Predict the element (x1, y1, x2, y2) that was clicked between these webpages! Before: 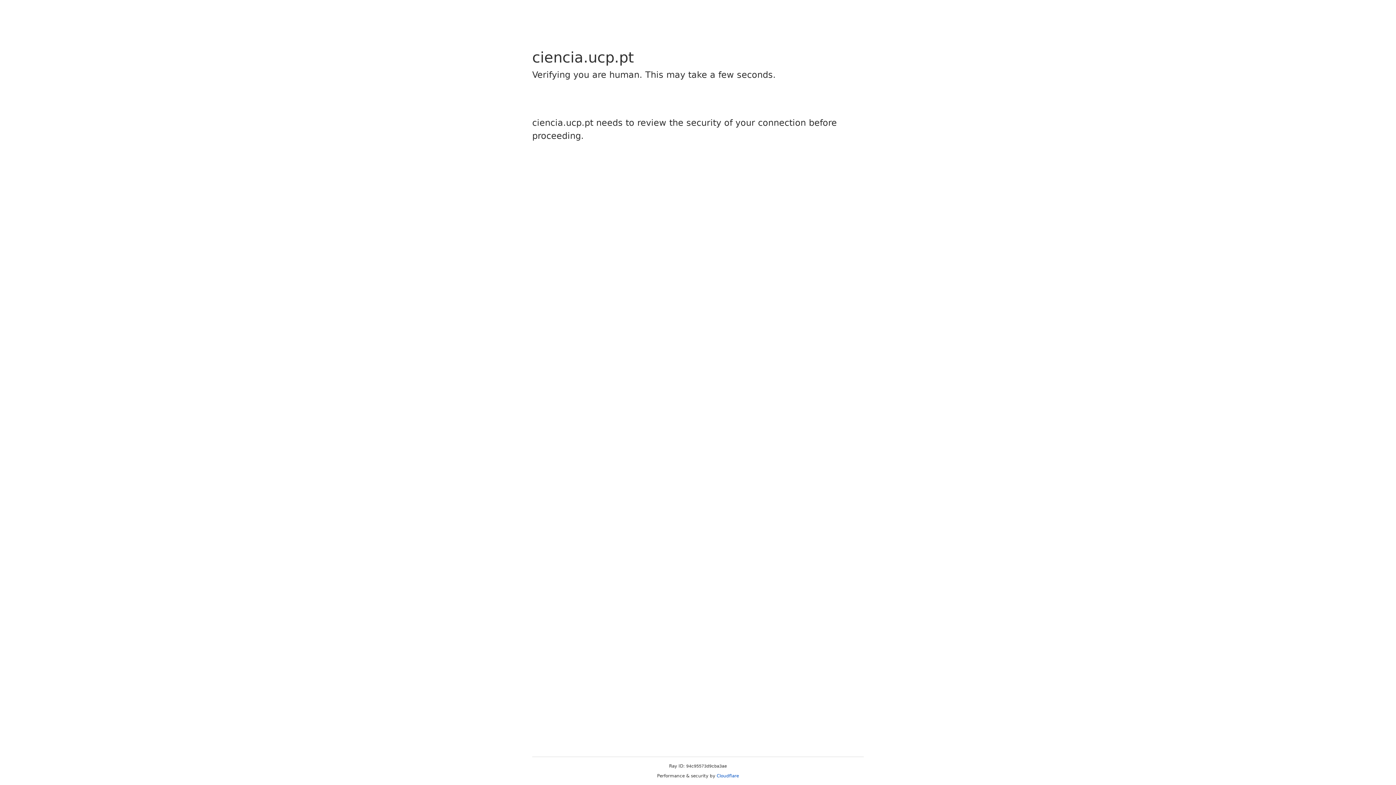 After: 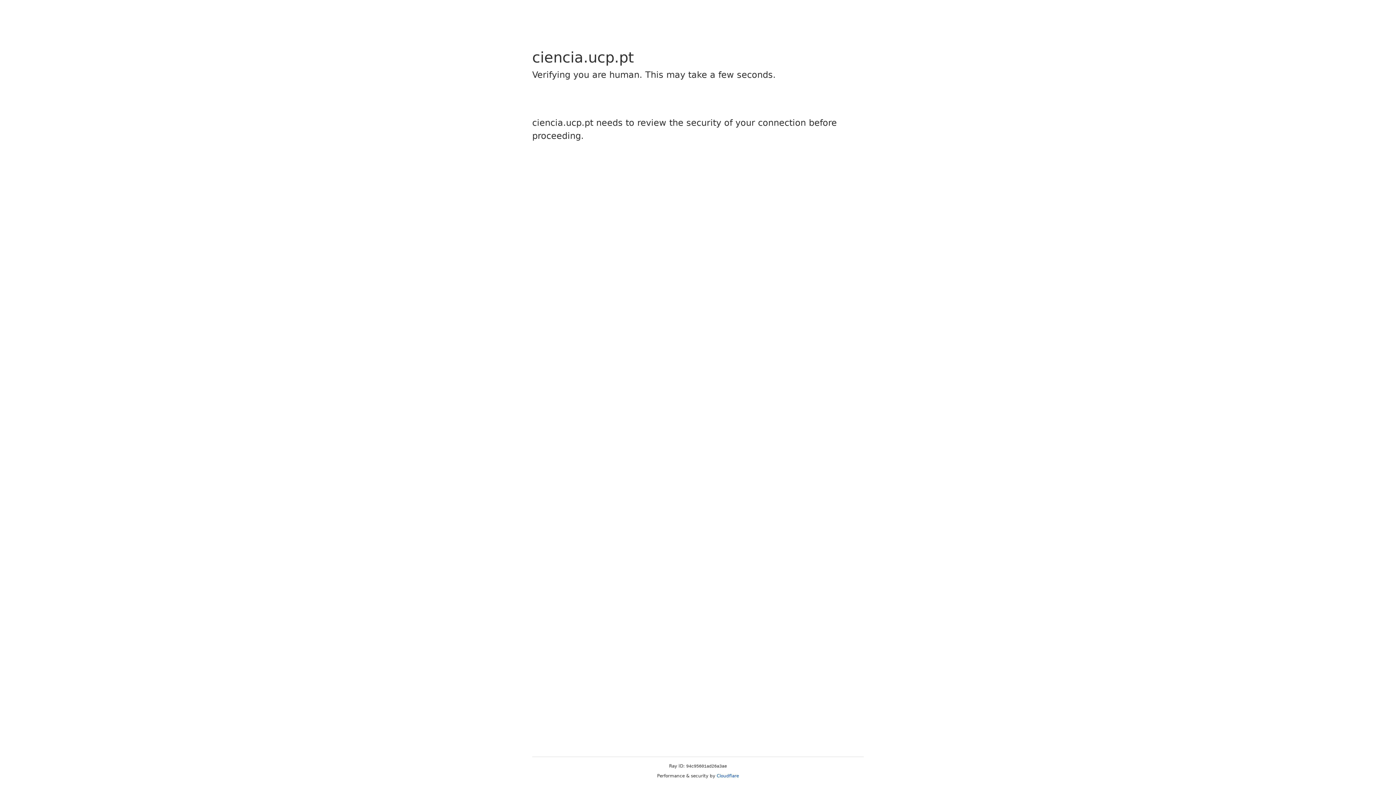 Action: label: Cloudflare bbox: (716, 773, 739, 778)